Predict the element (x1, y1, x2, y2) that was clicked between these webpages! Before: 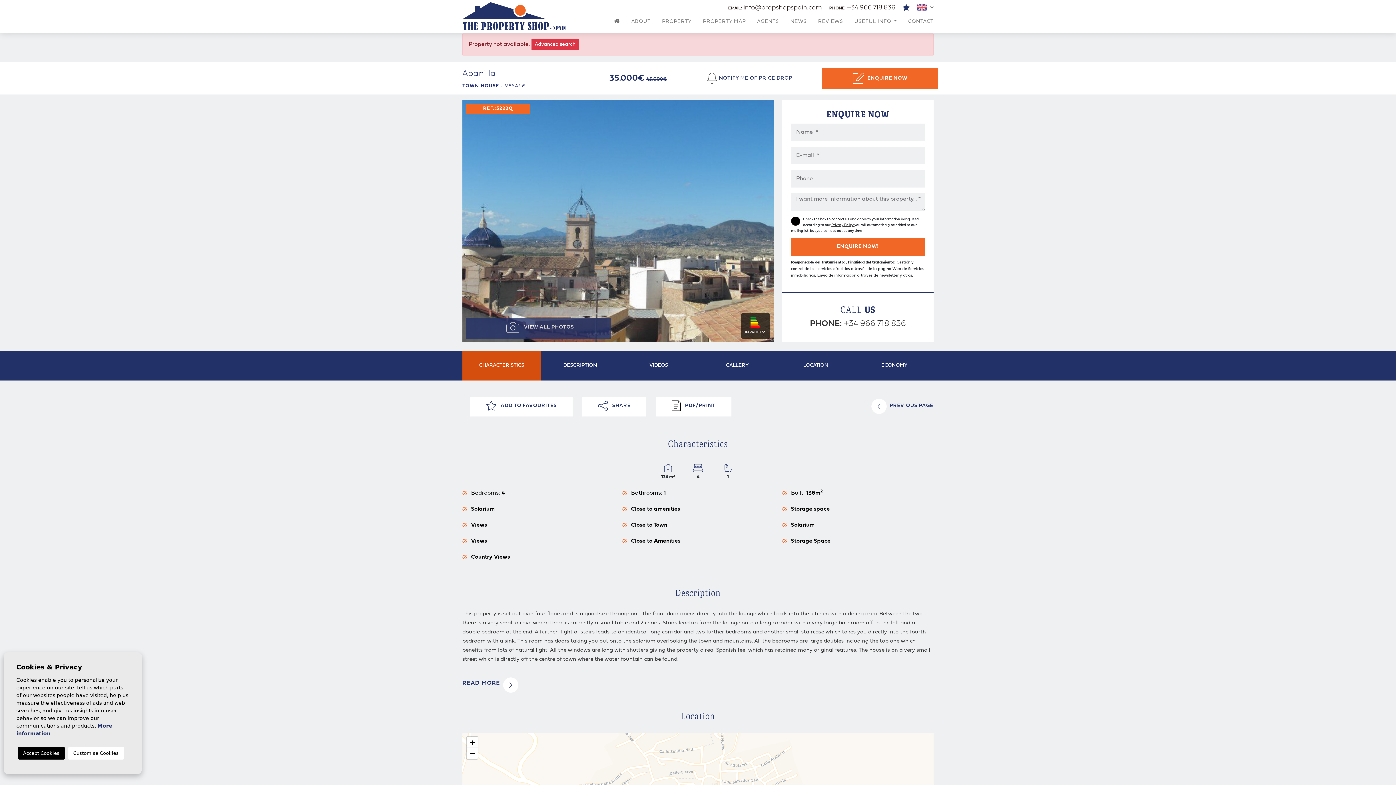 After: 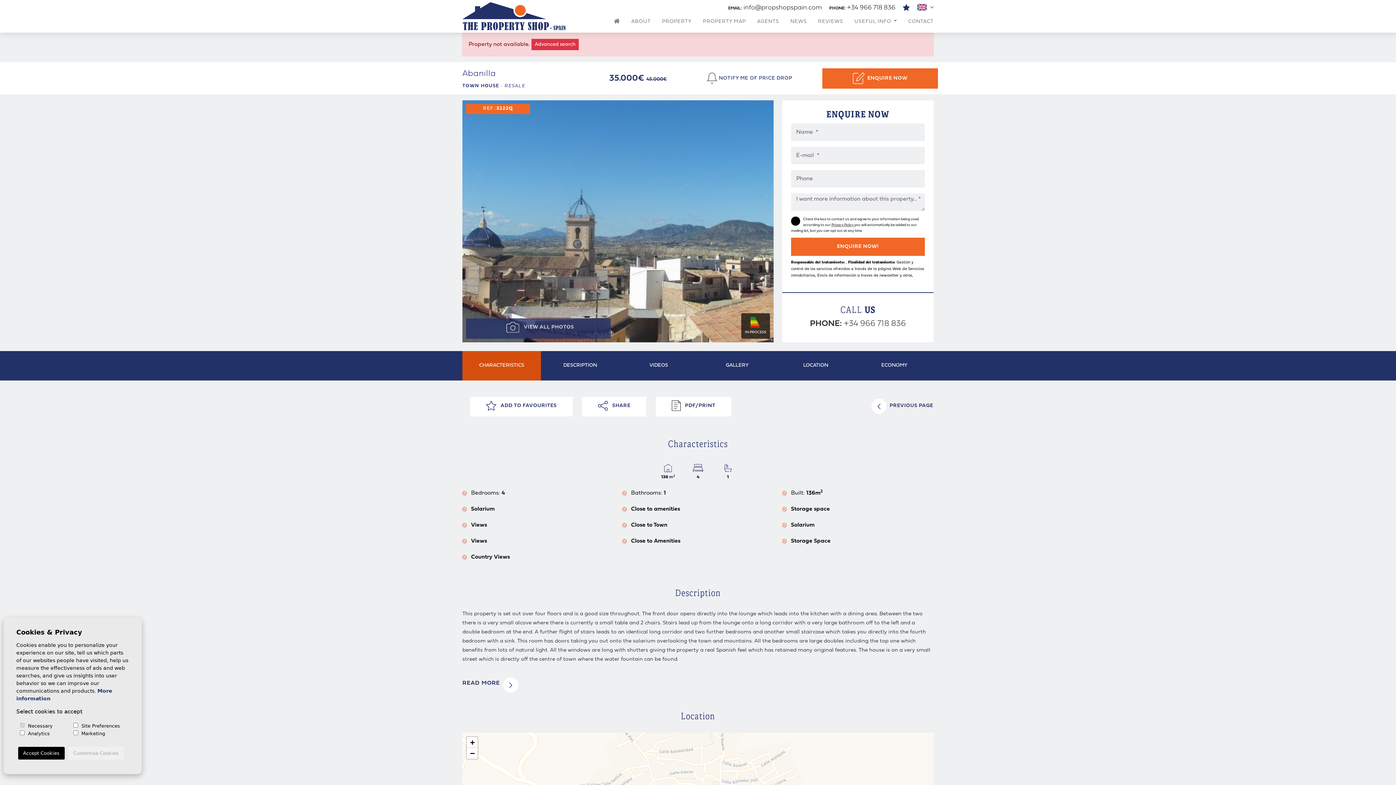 Action: bbox: (68, 747, 123, 760) label: Customise Cookies